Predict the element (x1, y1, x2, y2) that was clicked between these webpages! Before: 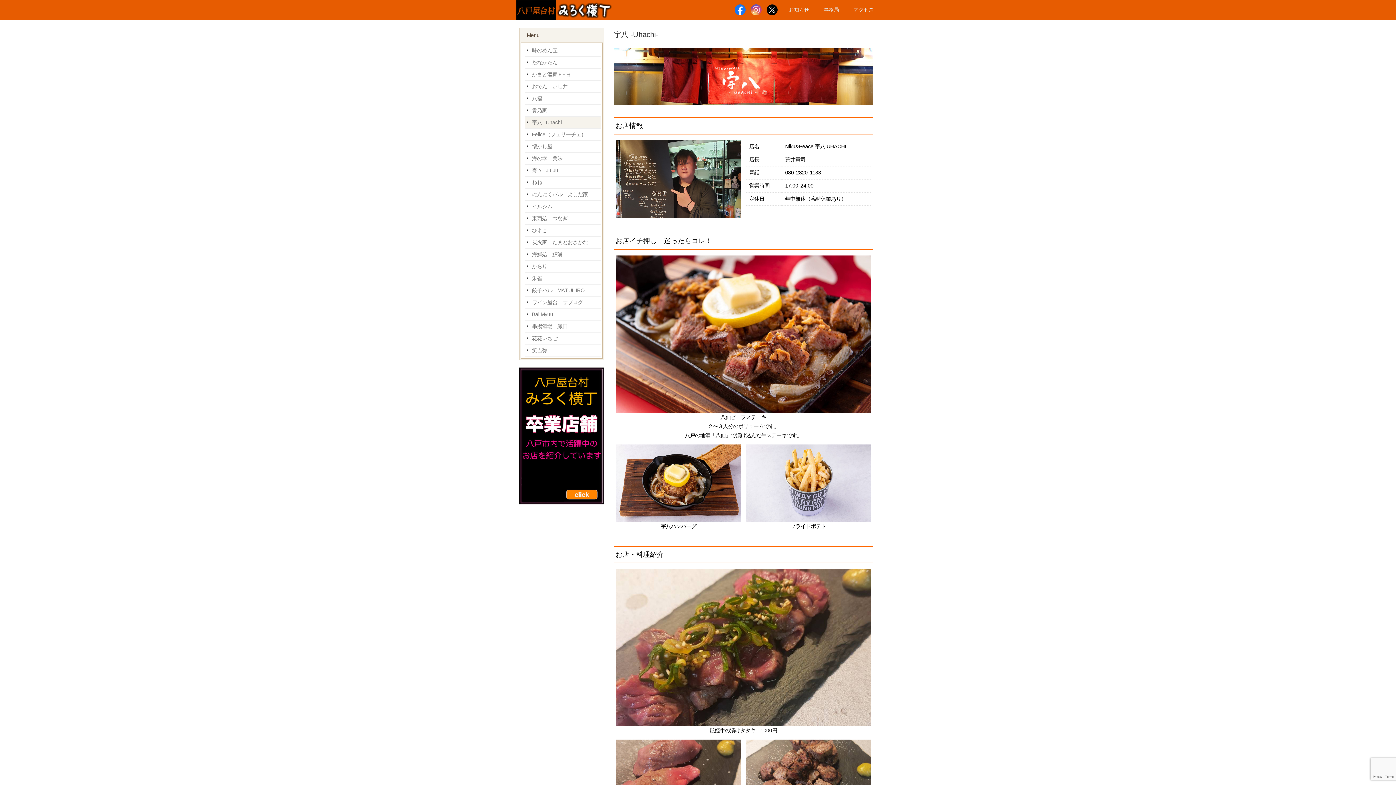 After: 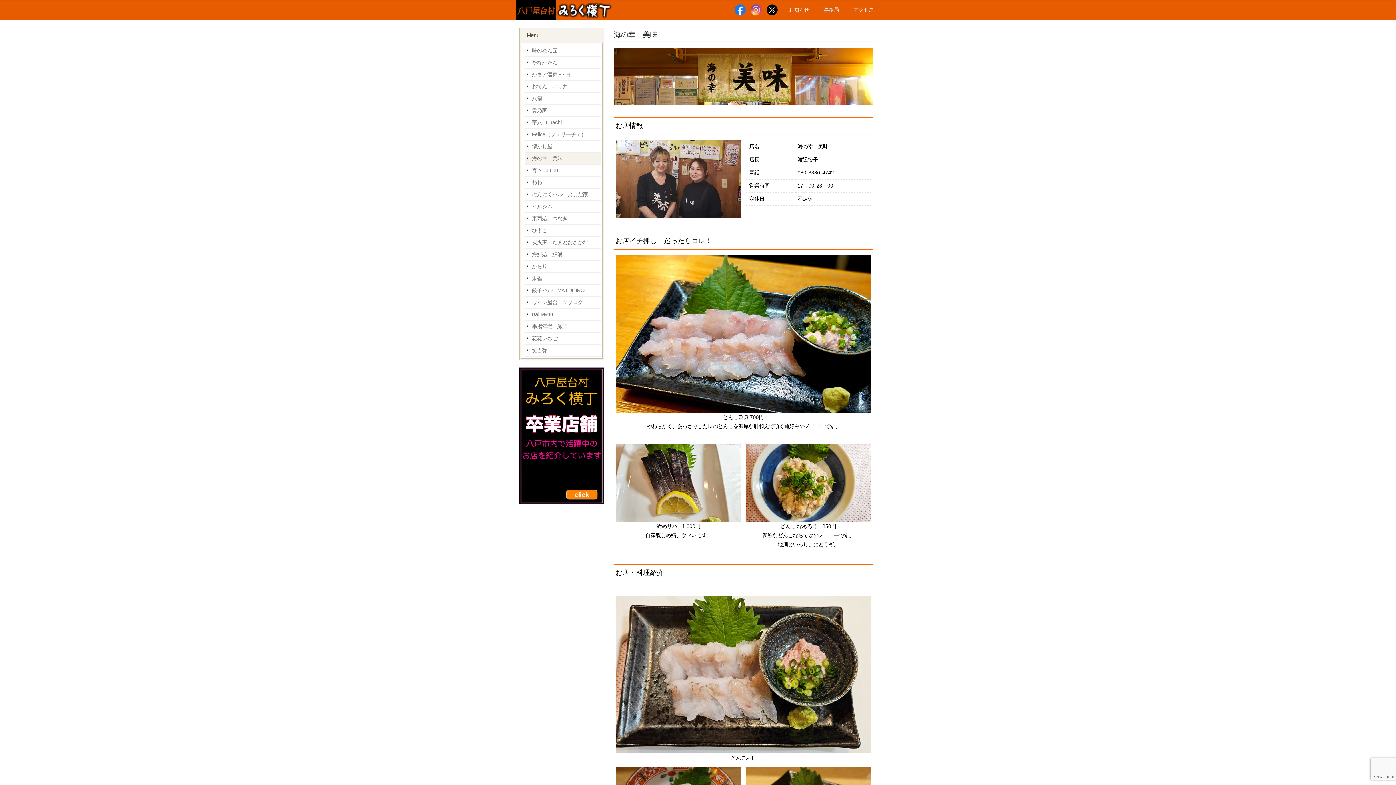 Action: bbox: (524, 152, 600, 164) label: 海の幸　美味